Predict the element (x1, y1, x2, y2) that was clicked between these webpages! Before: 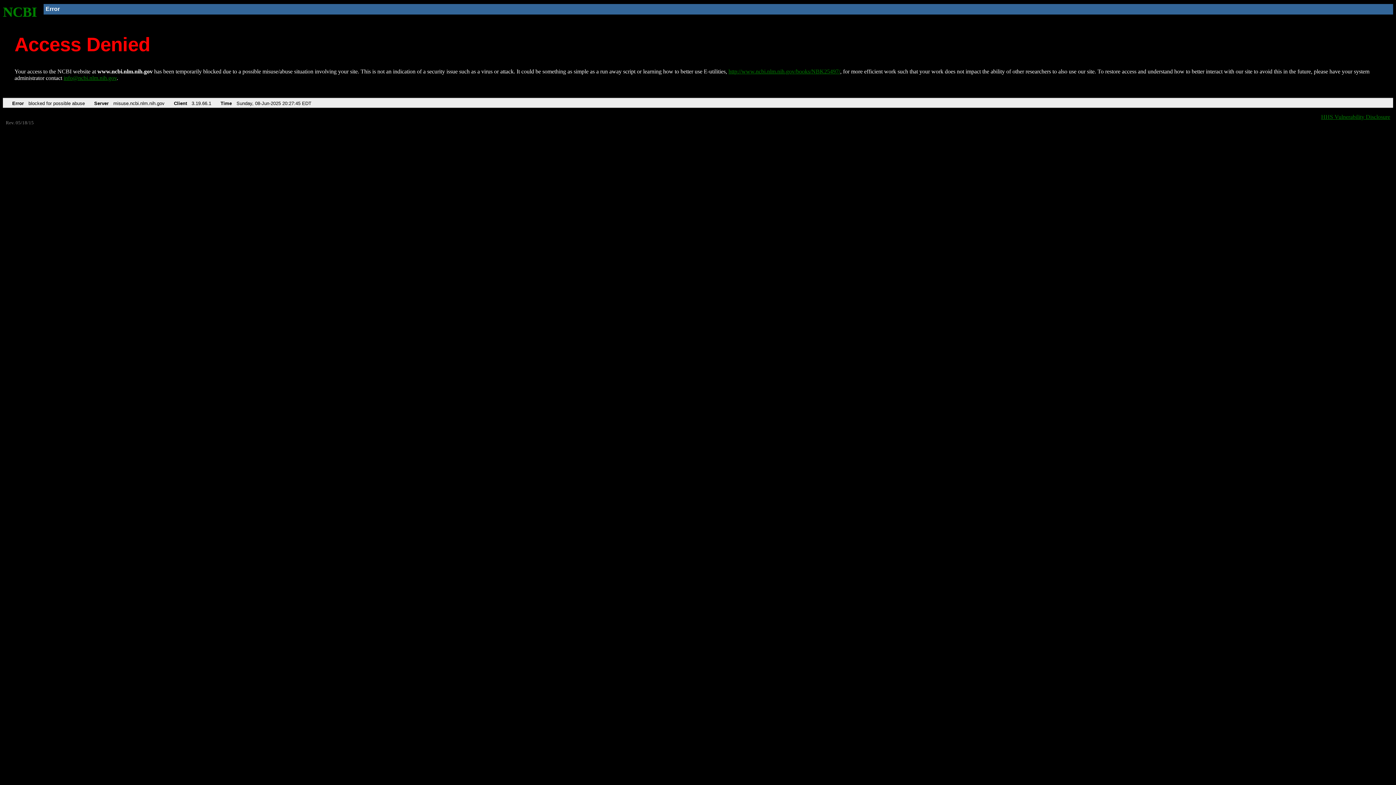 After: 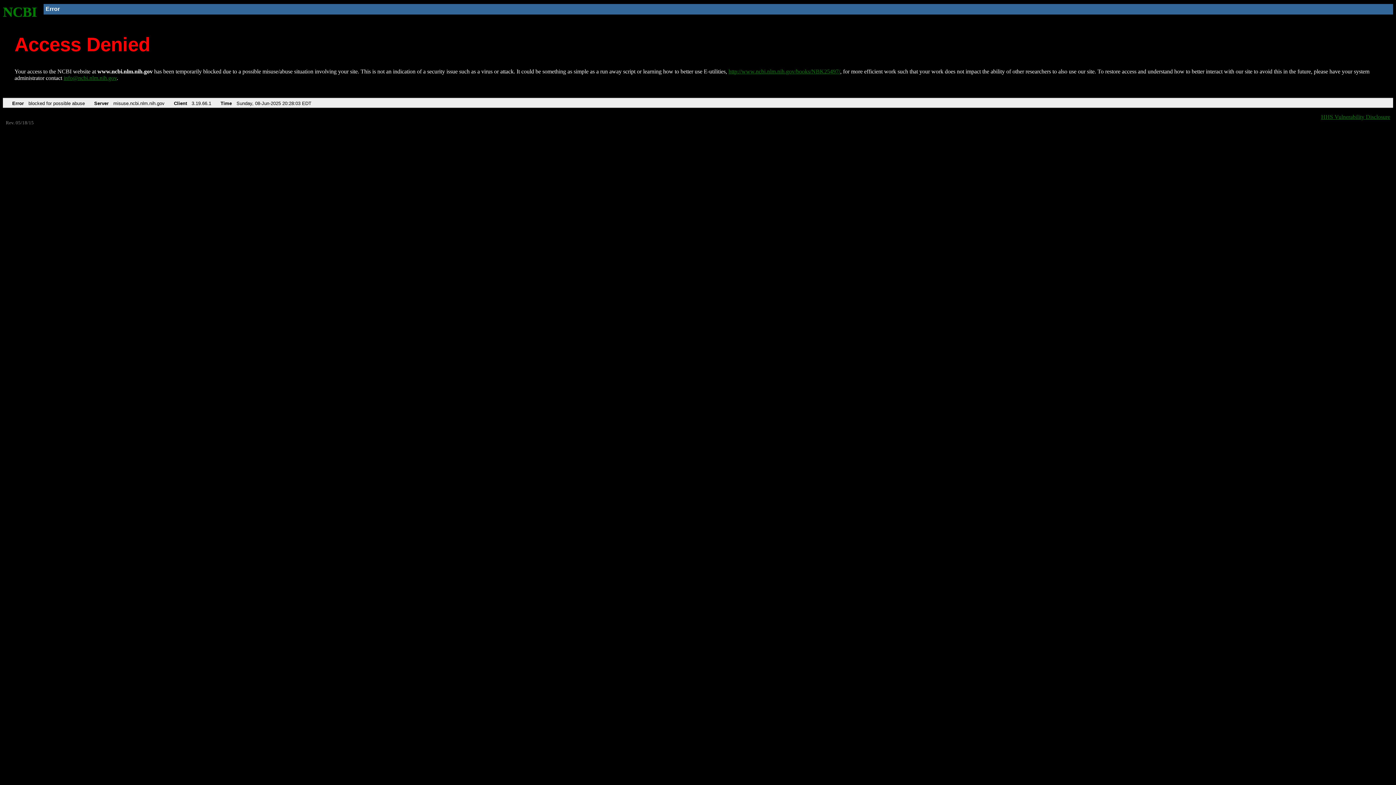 Action: label: http://www.ncbi.nlm.nih.gov/books/NBK25497/ bbox: (728, 68, 840, 74)